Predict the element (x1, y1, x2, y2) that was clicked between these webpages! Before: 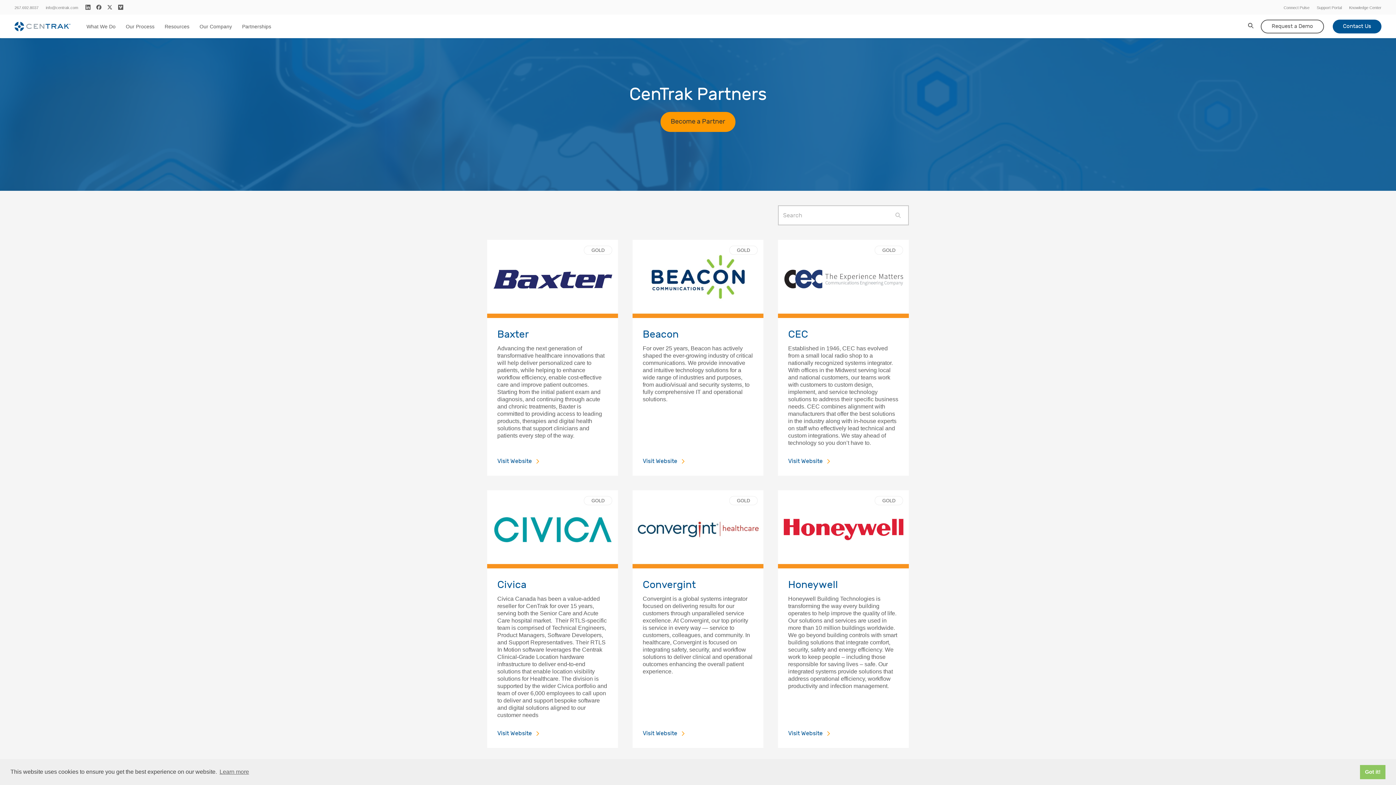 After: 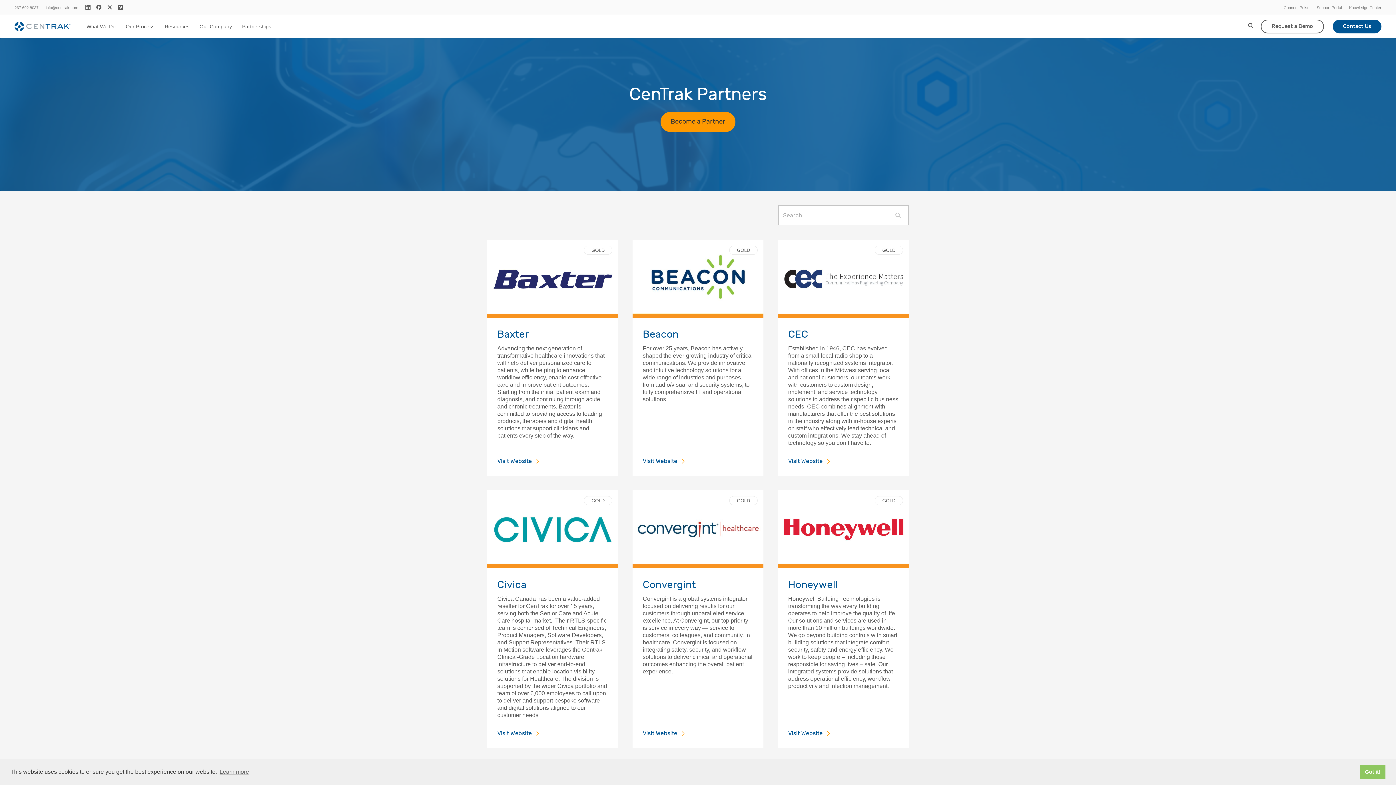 Action: label: Partnerships bbox: (242, 14, 271, 38)